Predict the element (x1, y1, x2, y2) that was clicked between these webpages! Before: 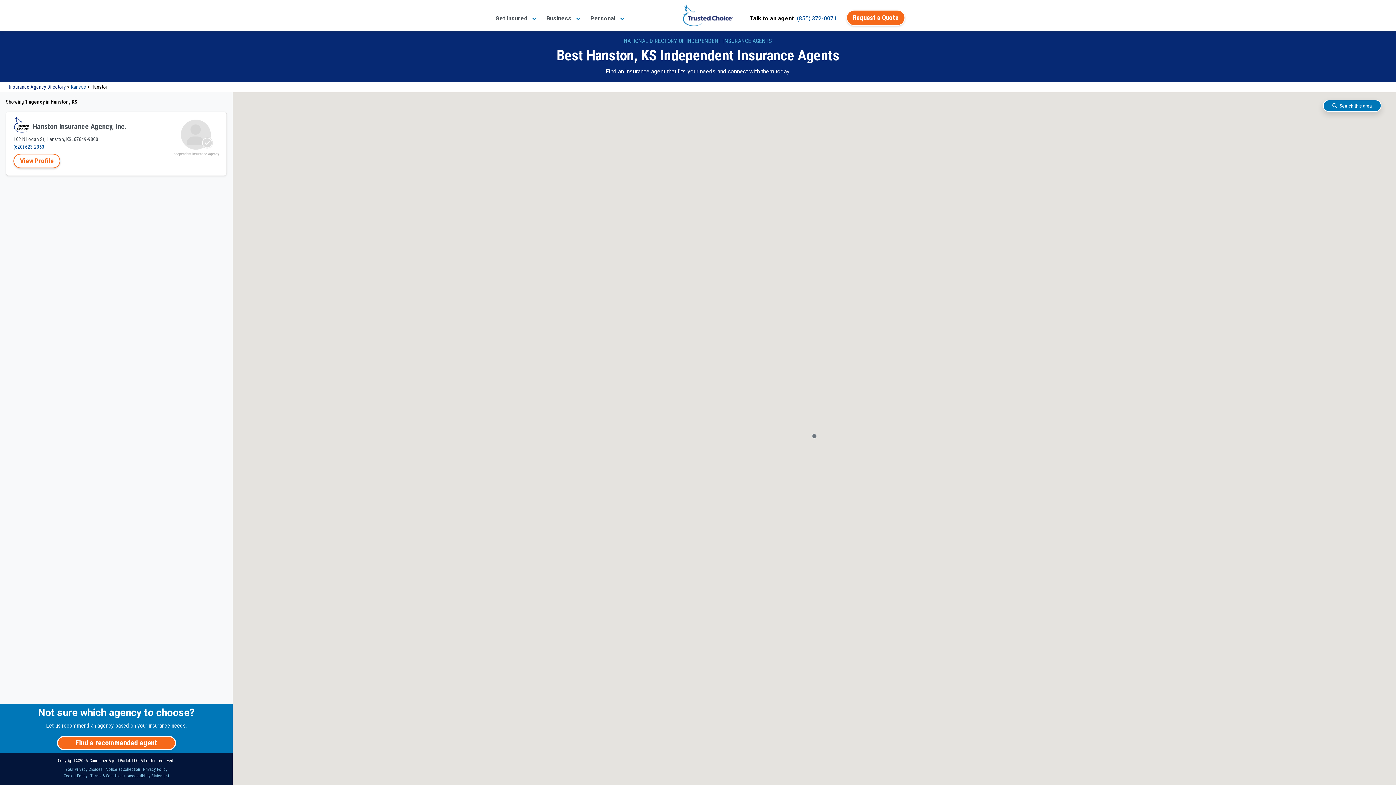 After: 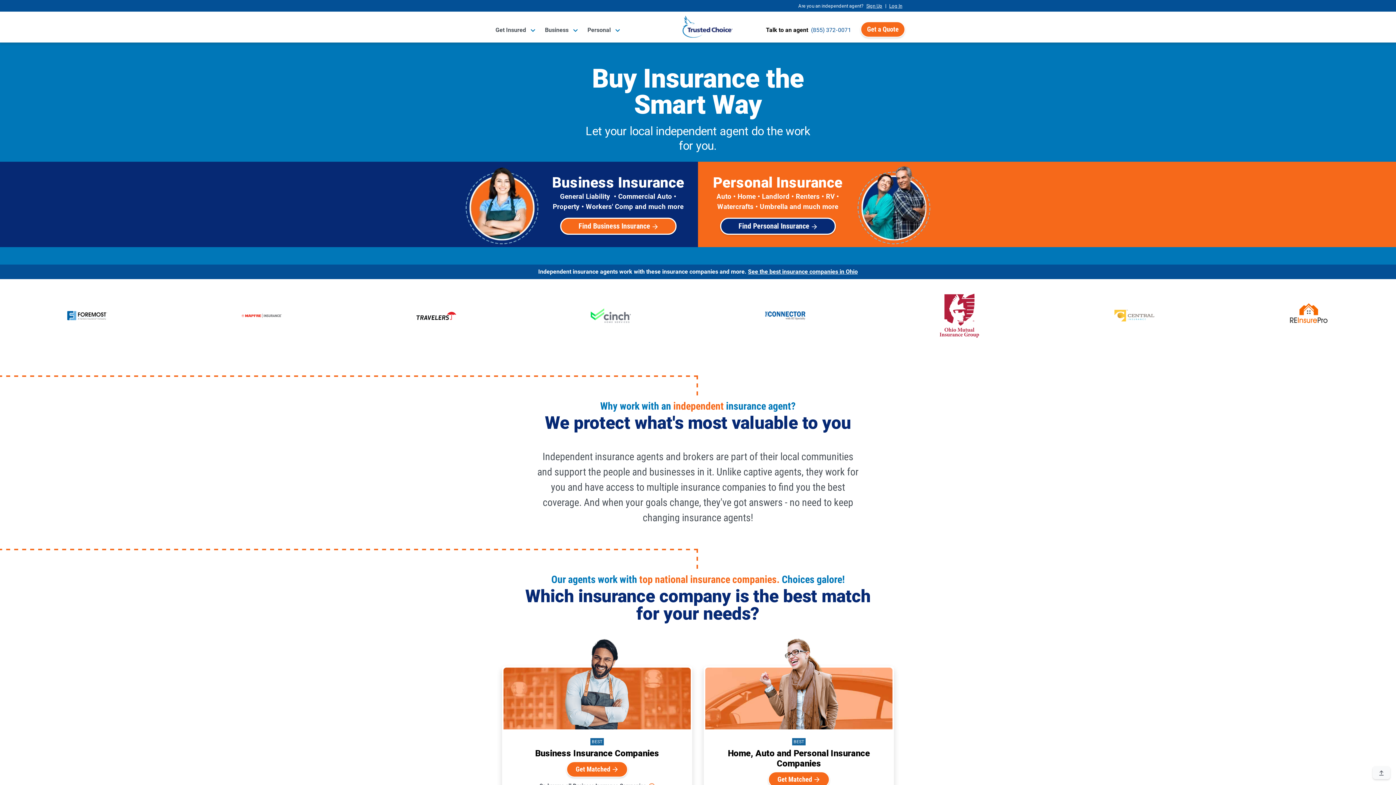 Action: bbox: (633, 2, 782, 28)